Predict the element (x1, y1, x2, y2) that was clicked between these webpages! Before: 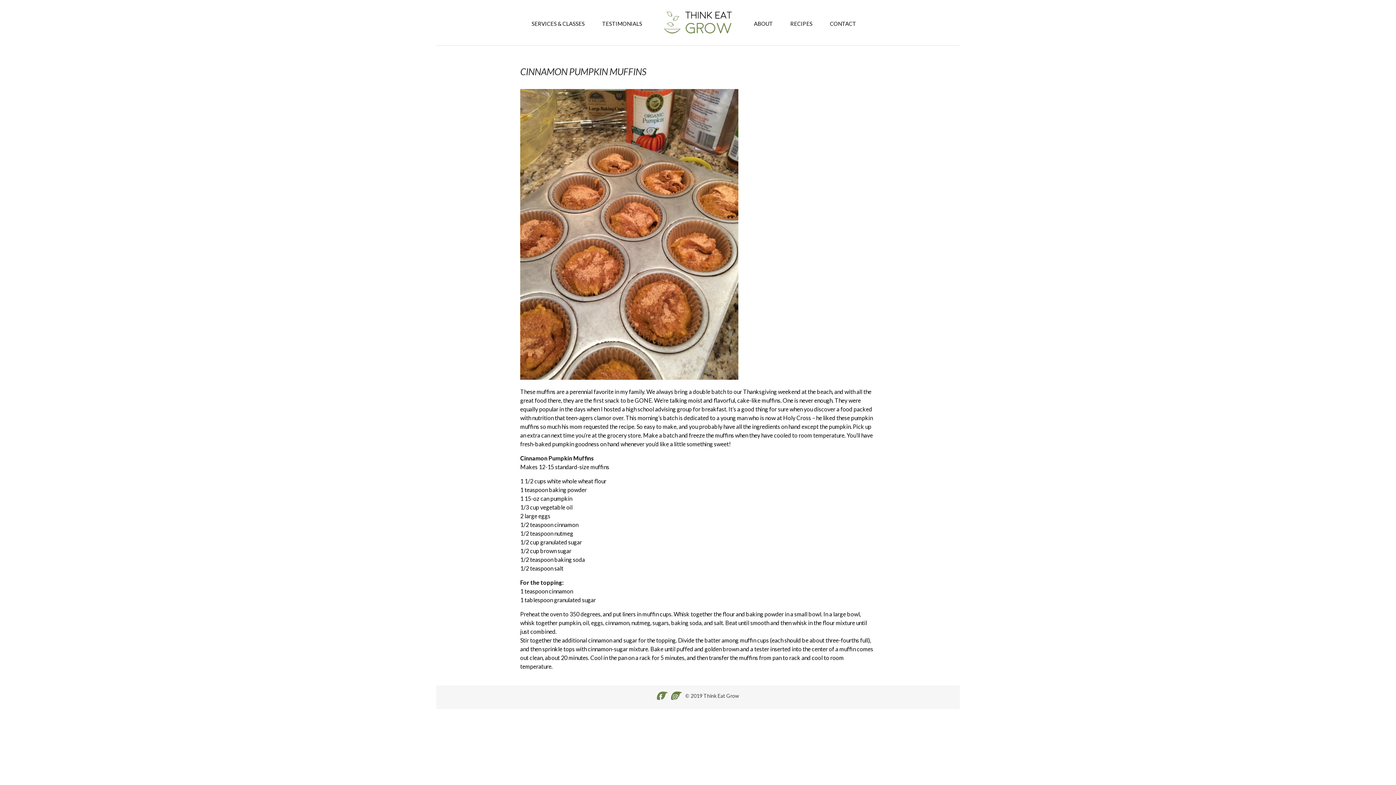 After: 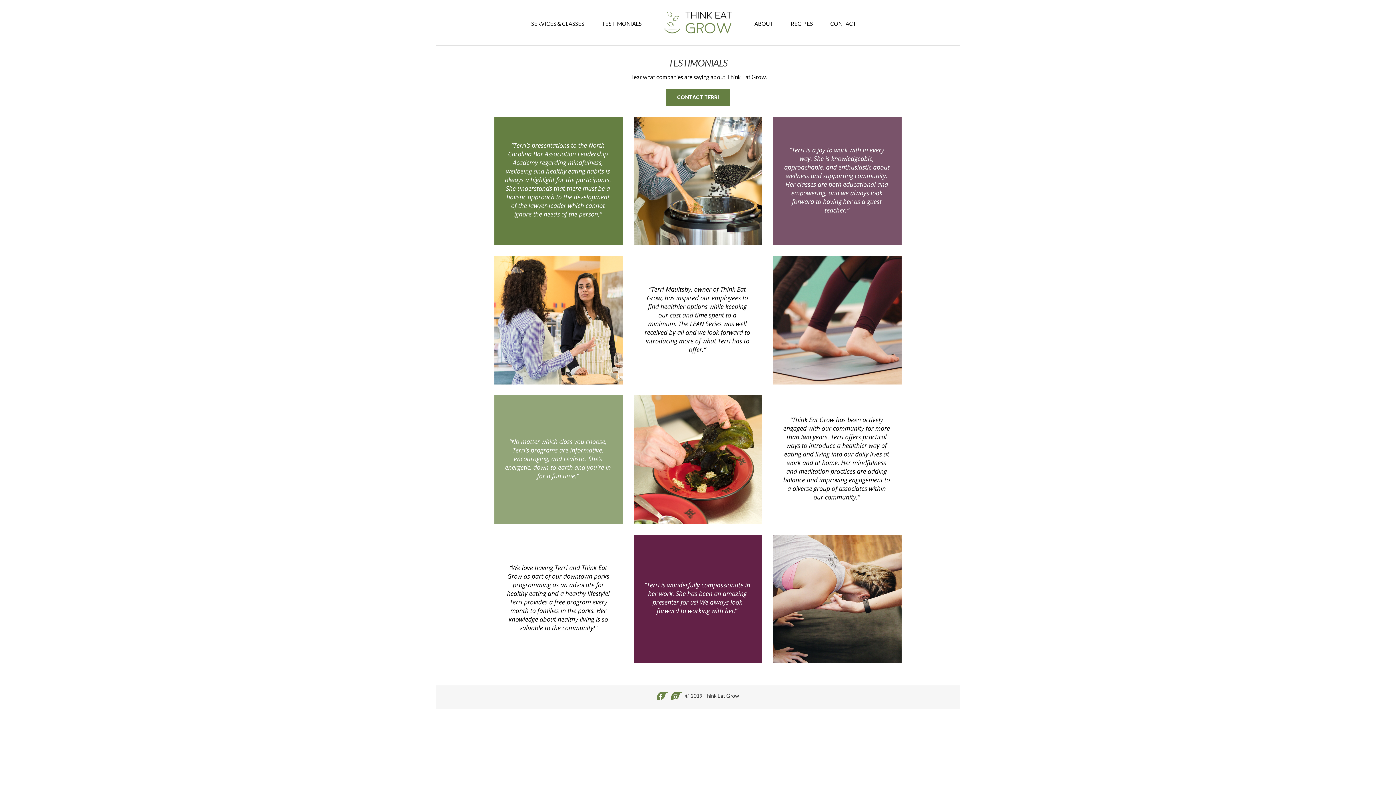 Action: label: TESTIMONIALS bbox: (593, 5, 650, 41)